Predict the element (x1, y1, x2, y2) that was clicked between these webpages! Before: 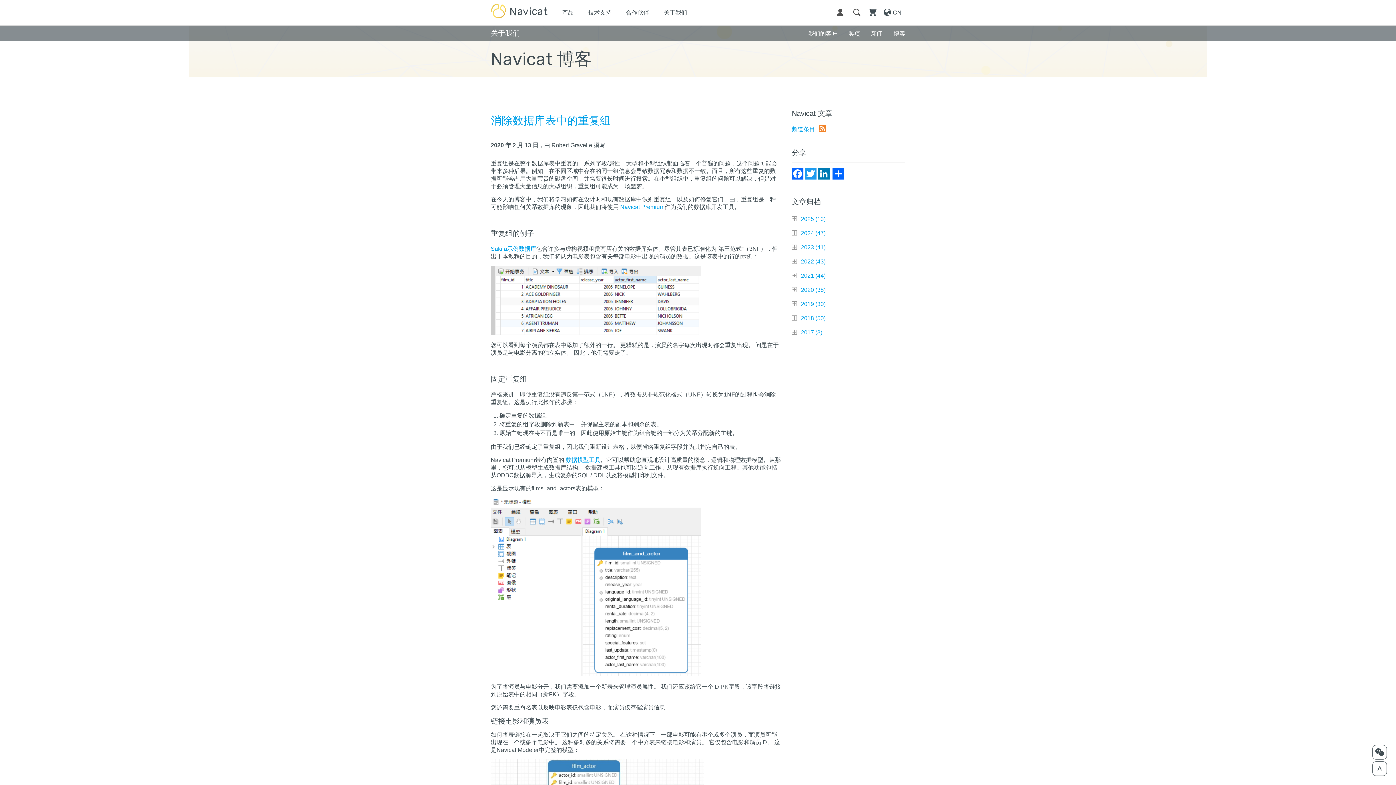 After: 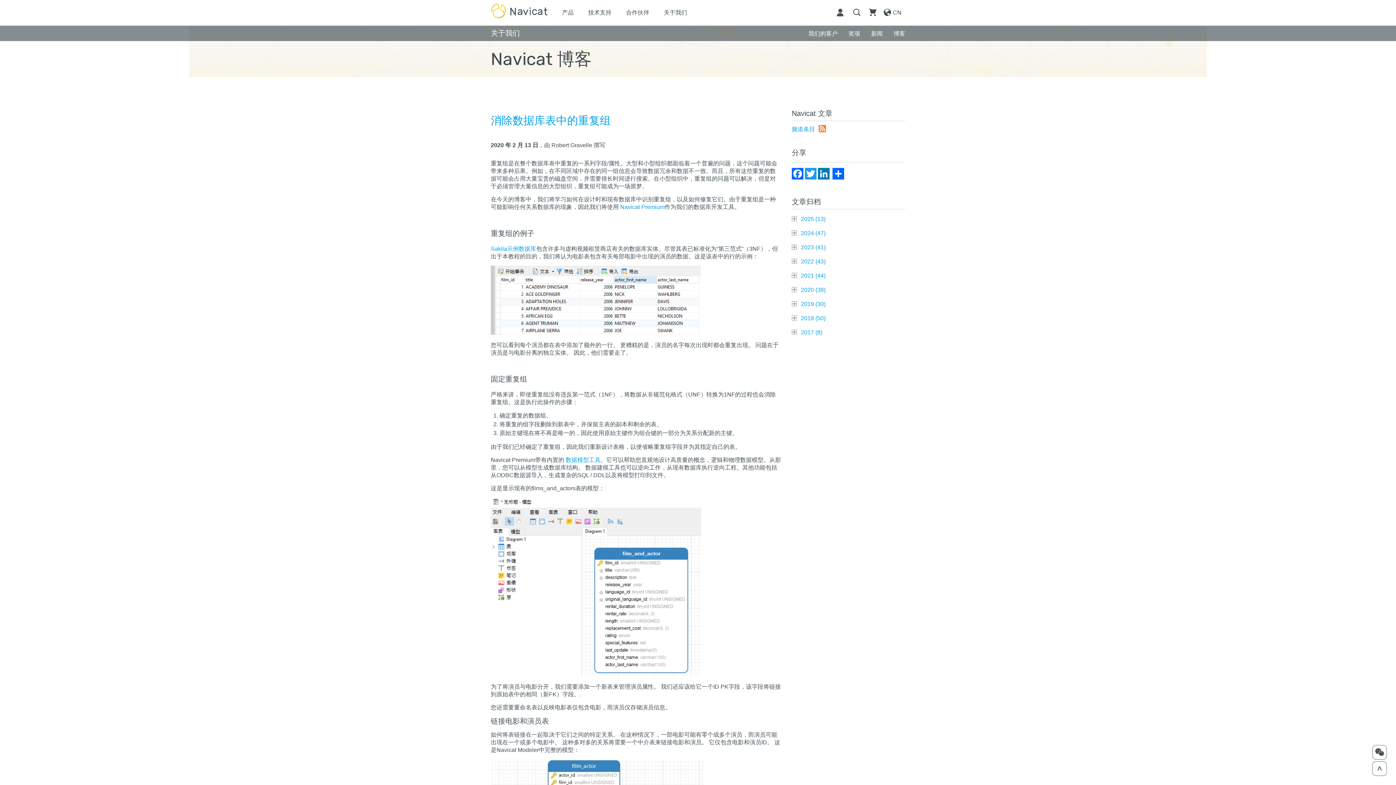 Action: bbox: (800, 328, 824, 337) label: 2017 (8)